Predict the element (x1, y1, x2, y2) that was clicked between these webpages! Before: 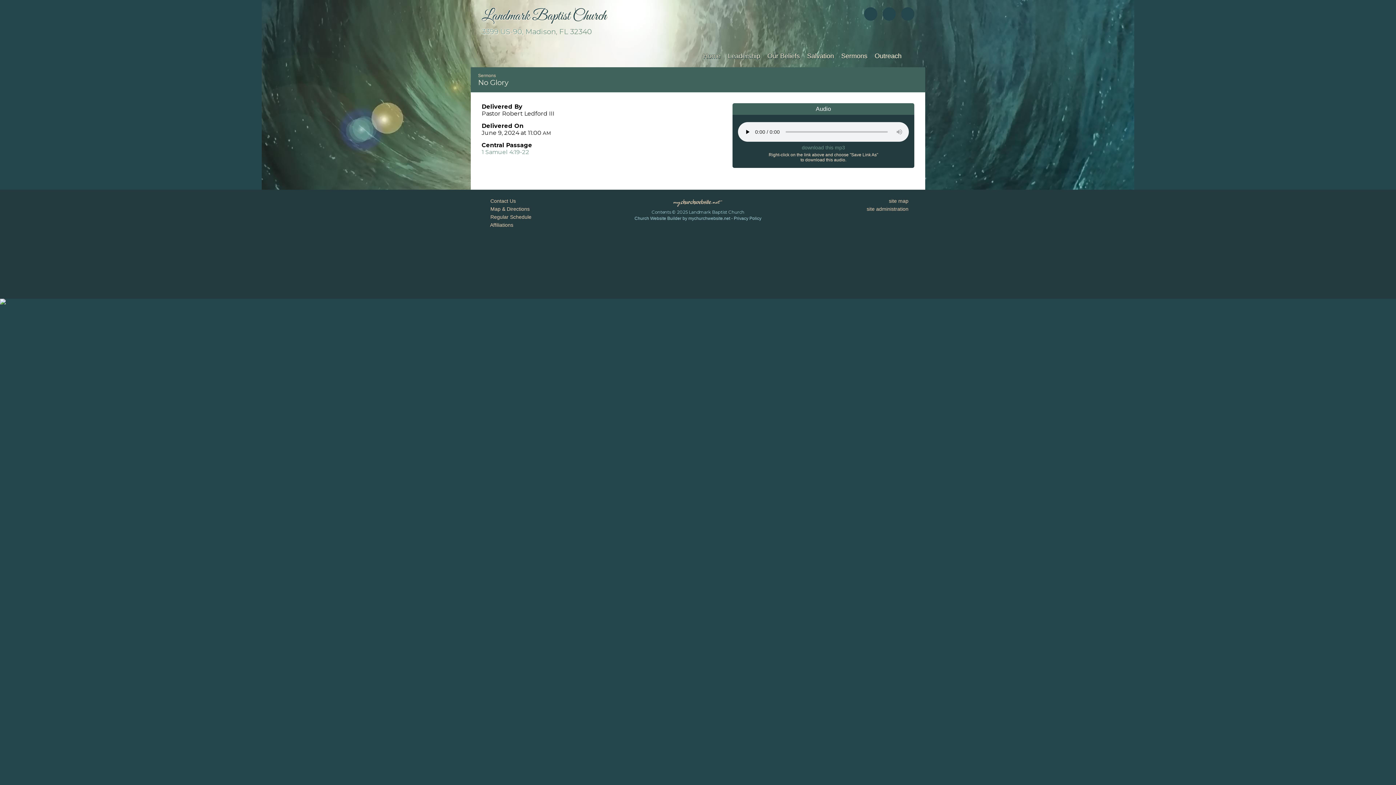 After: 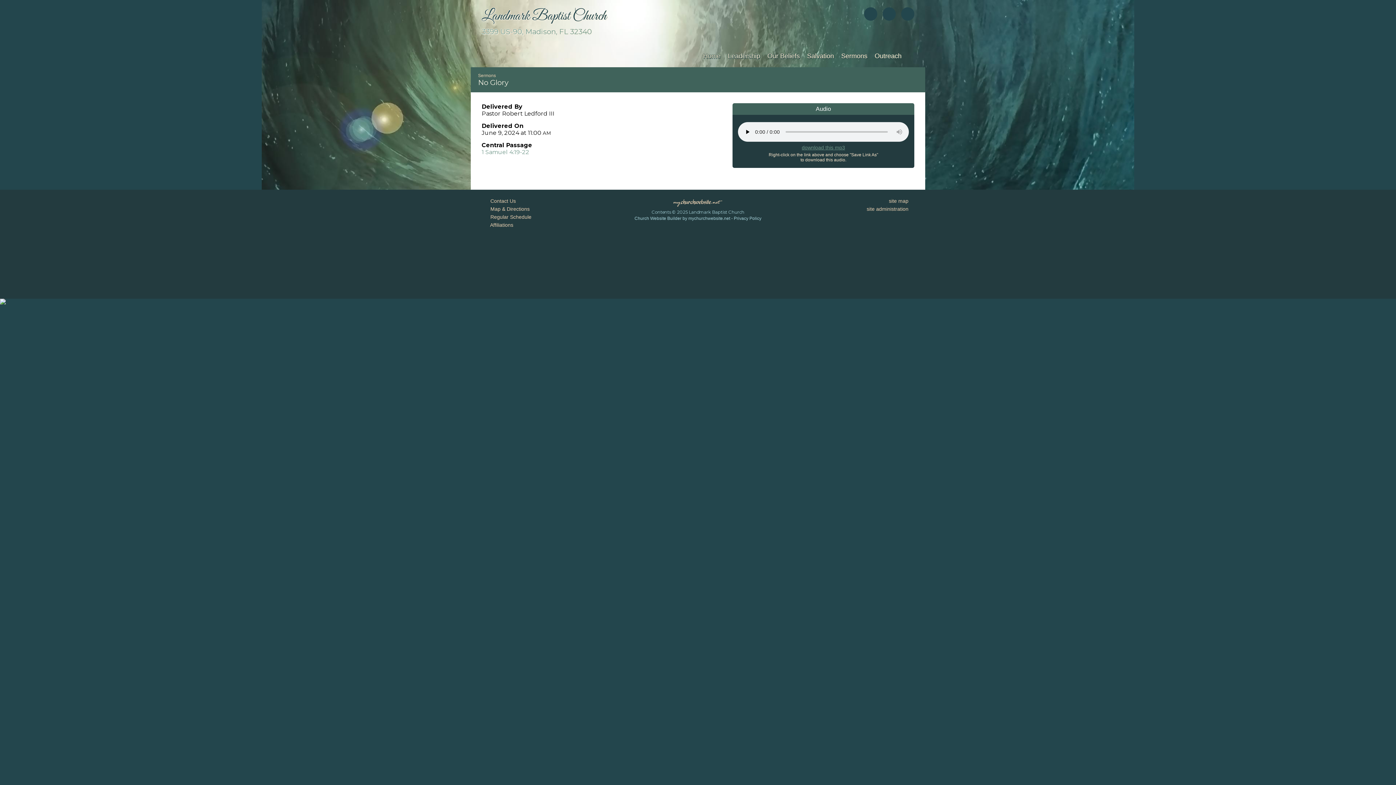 Action: bbox: (802, 144, 845, 150) label: download this mp3